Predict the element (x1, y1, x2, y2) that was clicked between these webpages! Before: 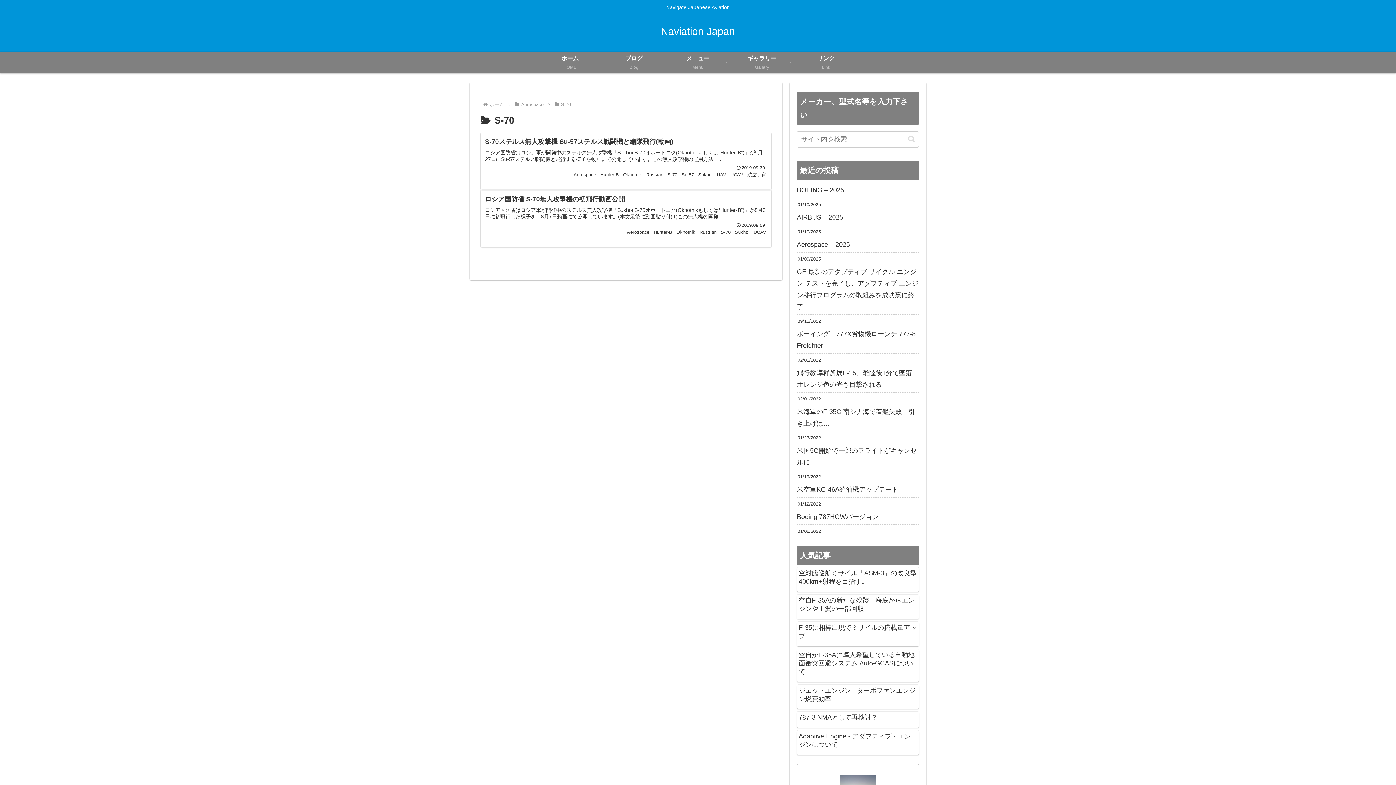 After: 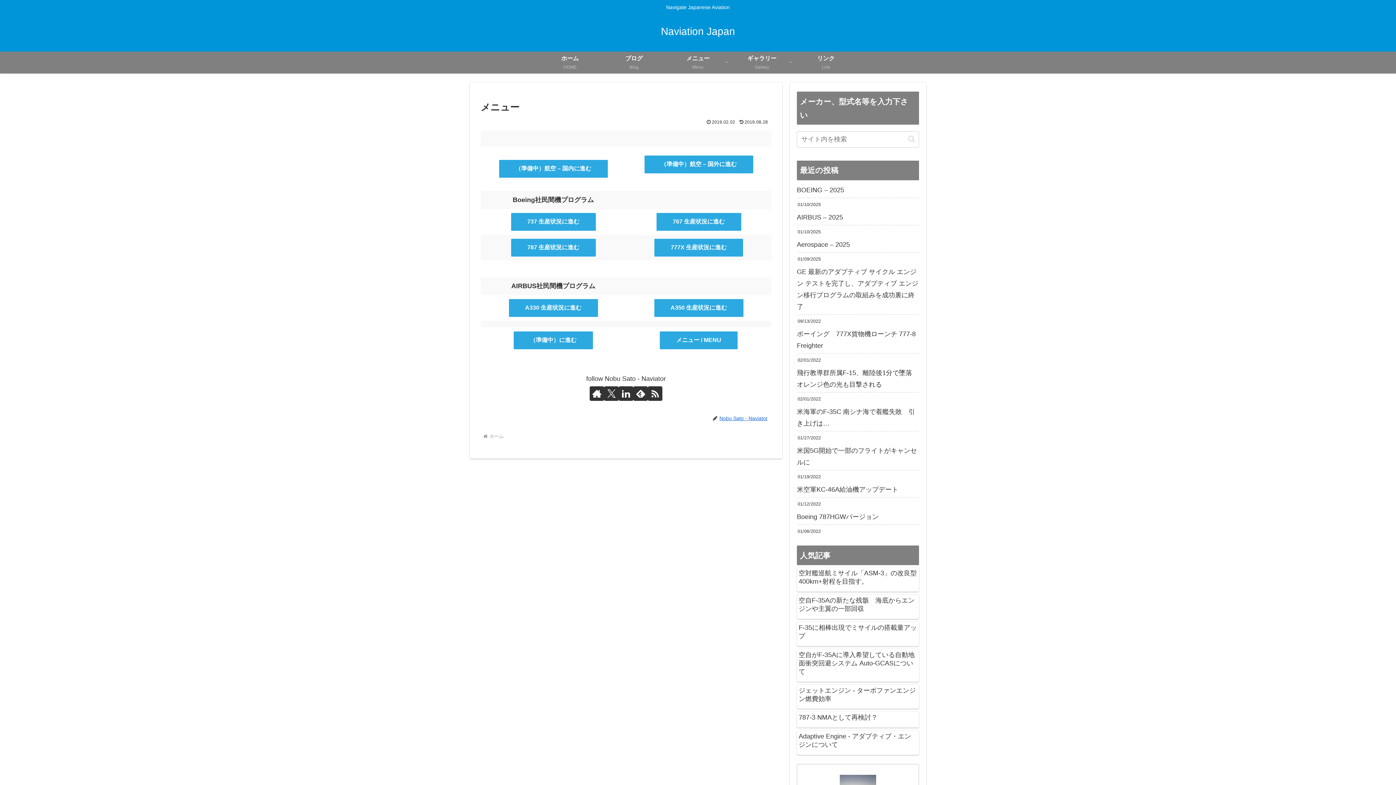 Action: label: メニュー
Menu bbox: (666, 51, 730, 73)